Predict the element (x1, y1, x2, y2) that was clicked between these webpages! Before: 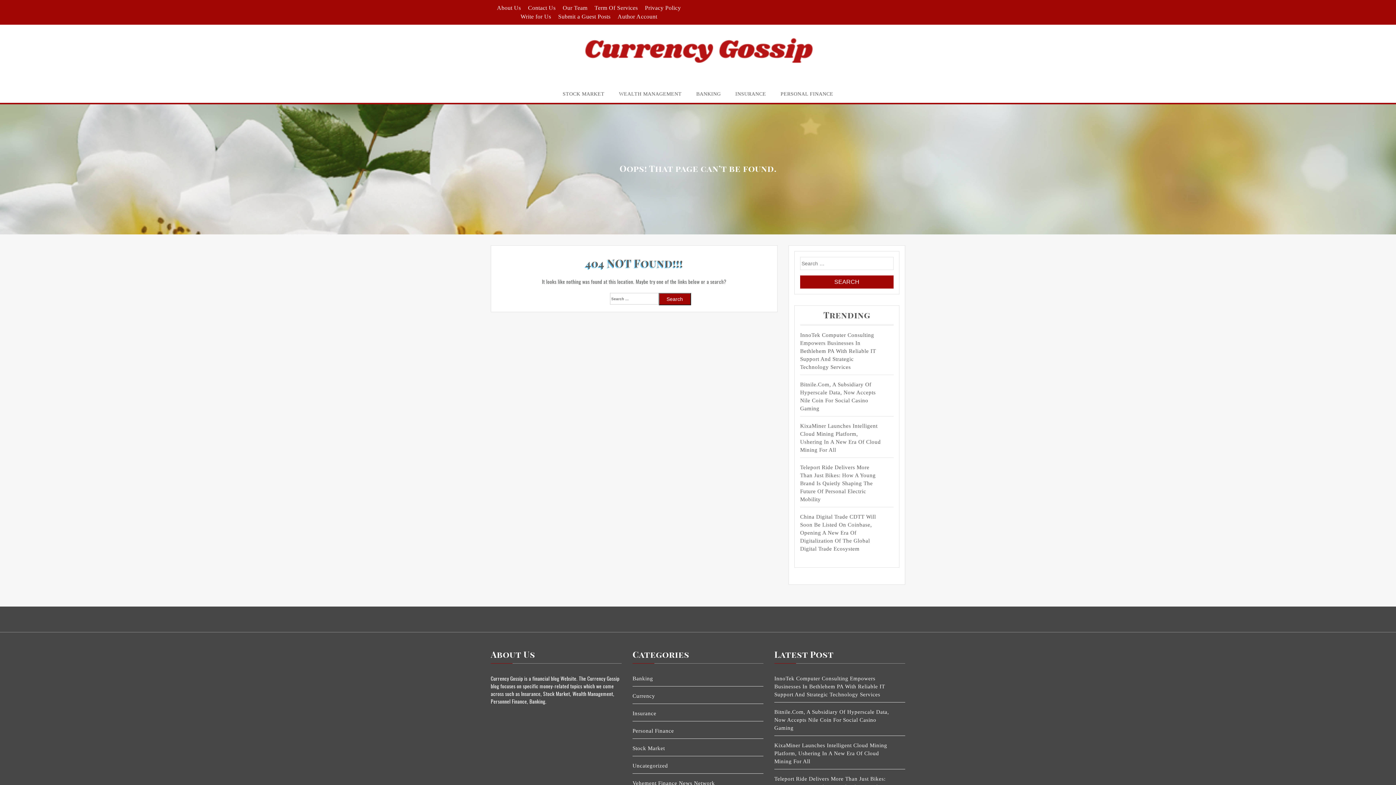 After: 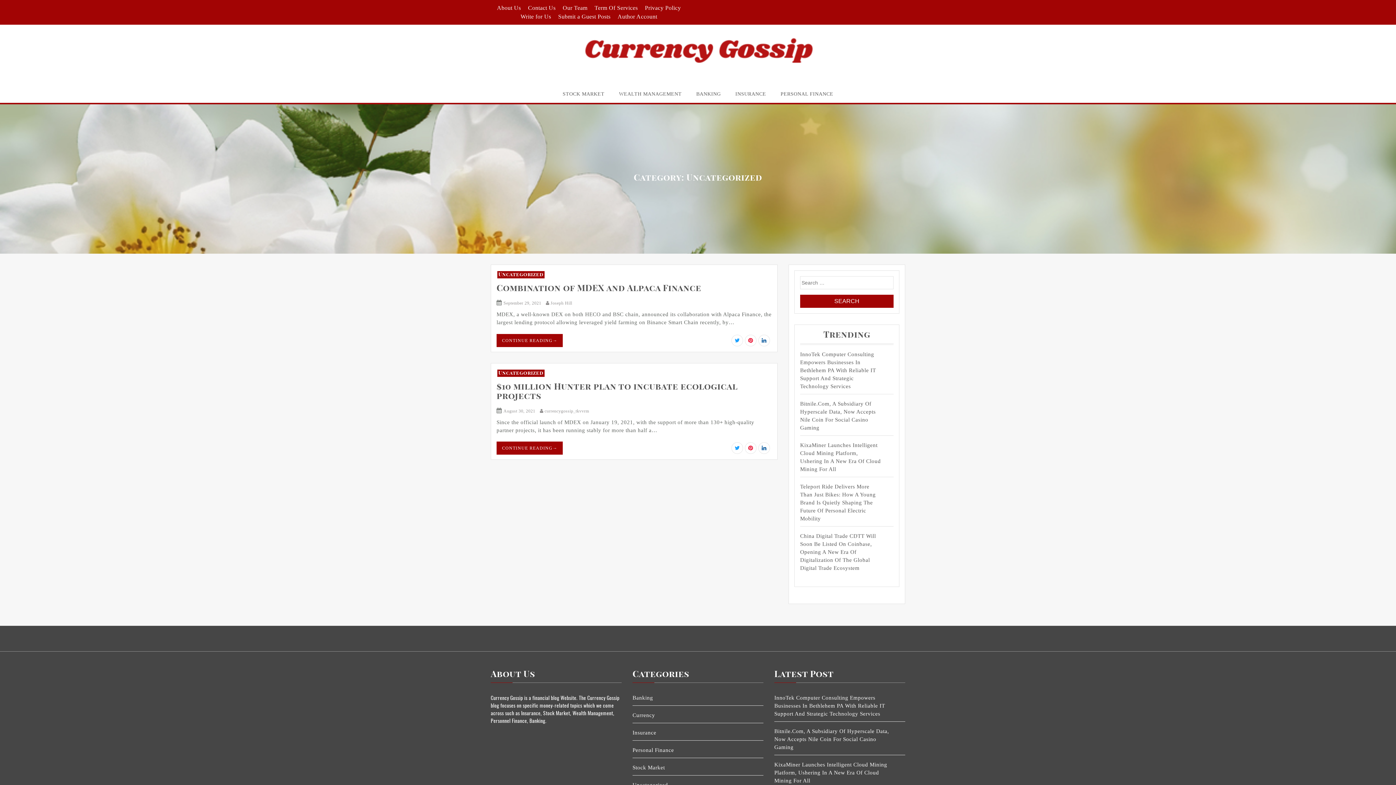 Action: bbox: (632, 762, 750, 770) label: Uncategorized